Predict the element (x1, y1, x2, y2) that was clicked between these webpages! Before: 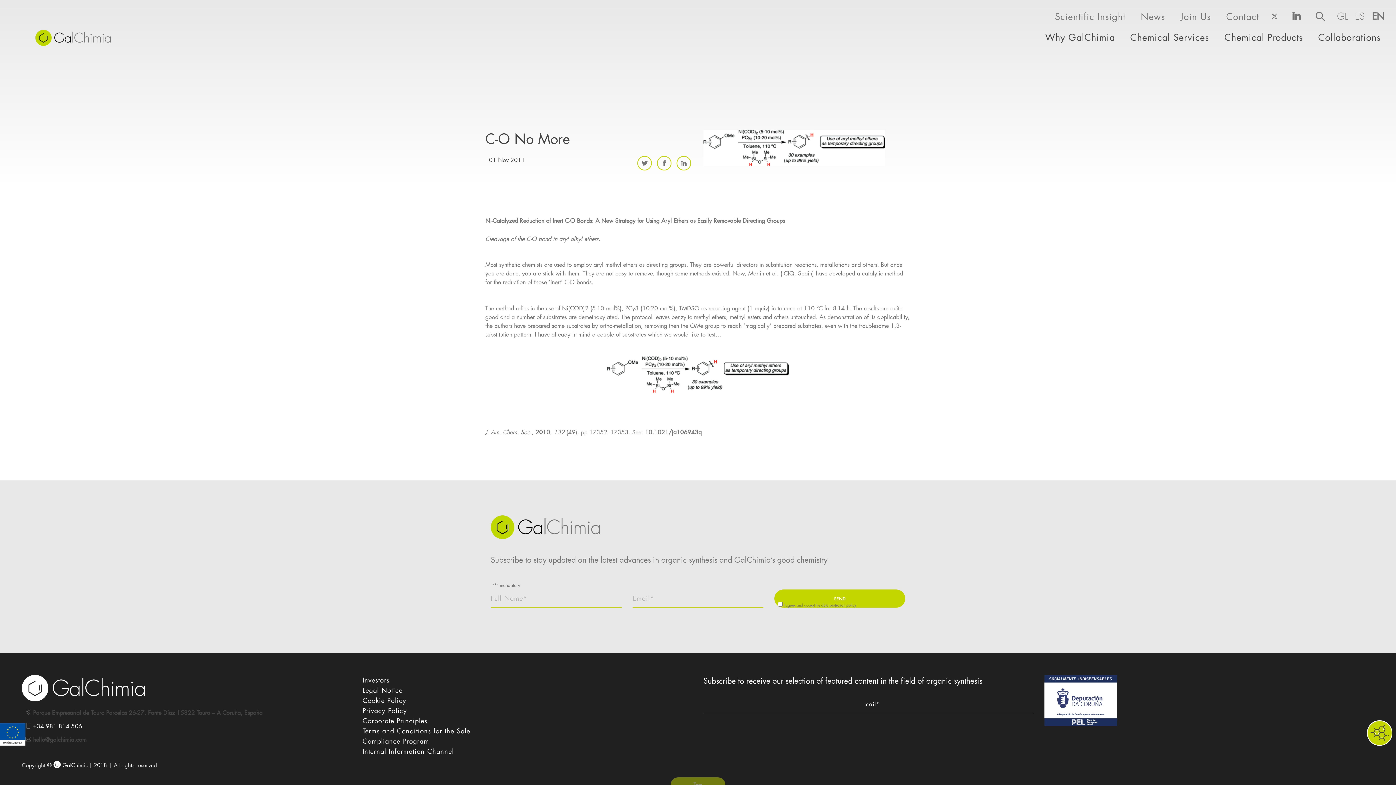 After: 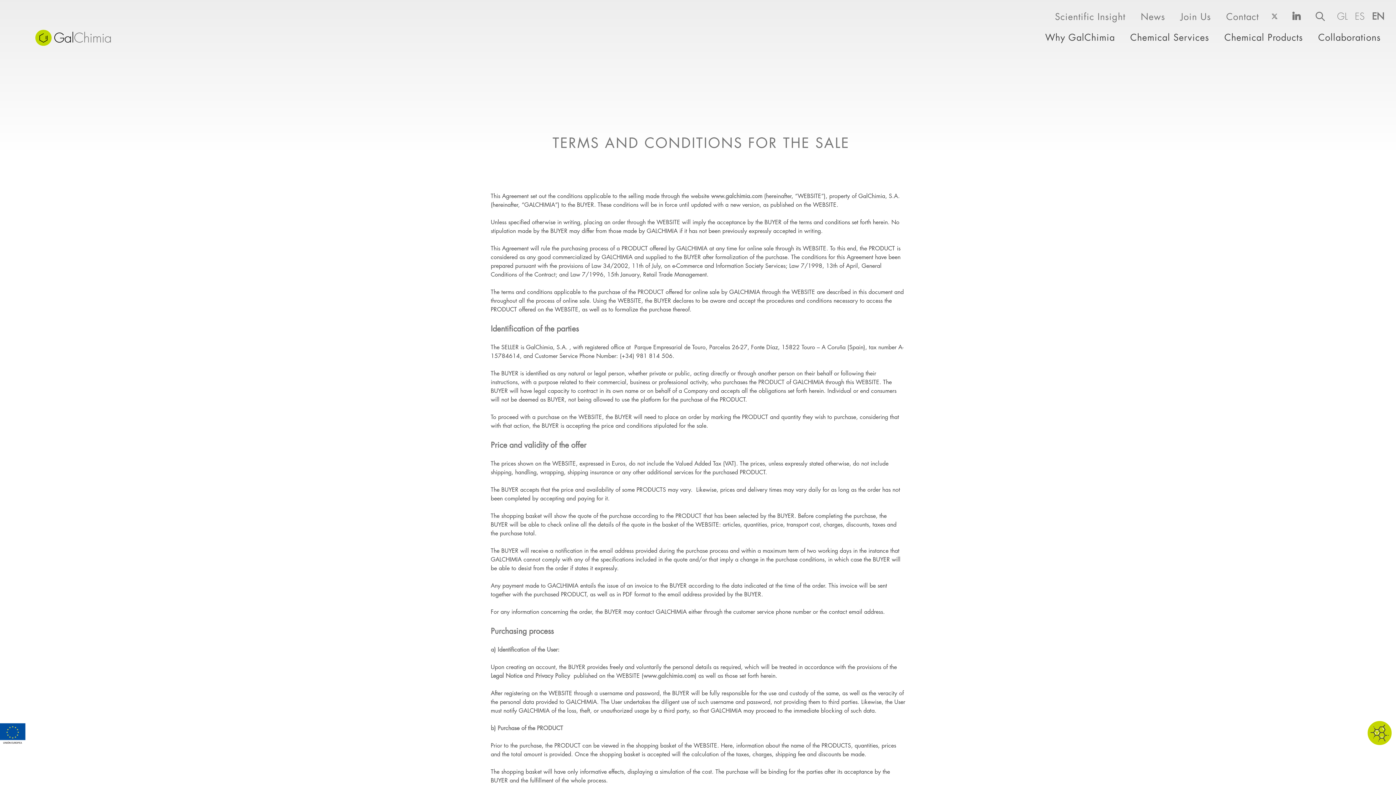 Action: label: Terms and Conditions for the Sale bbox: (362, 726, 692, 736)